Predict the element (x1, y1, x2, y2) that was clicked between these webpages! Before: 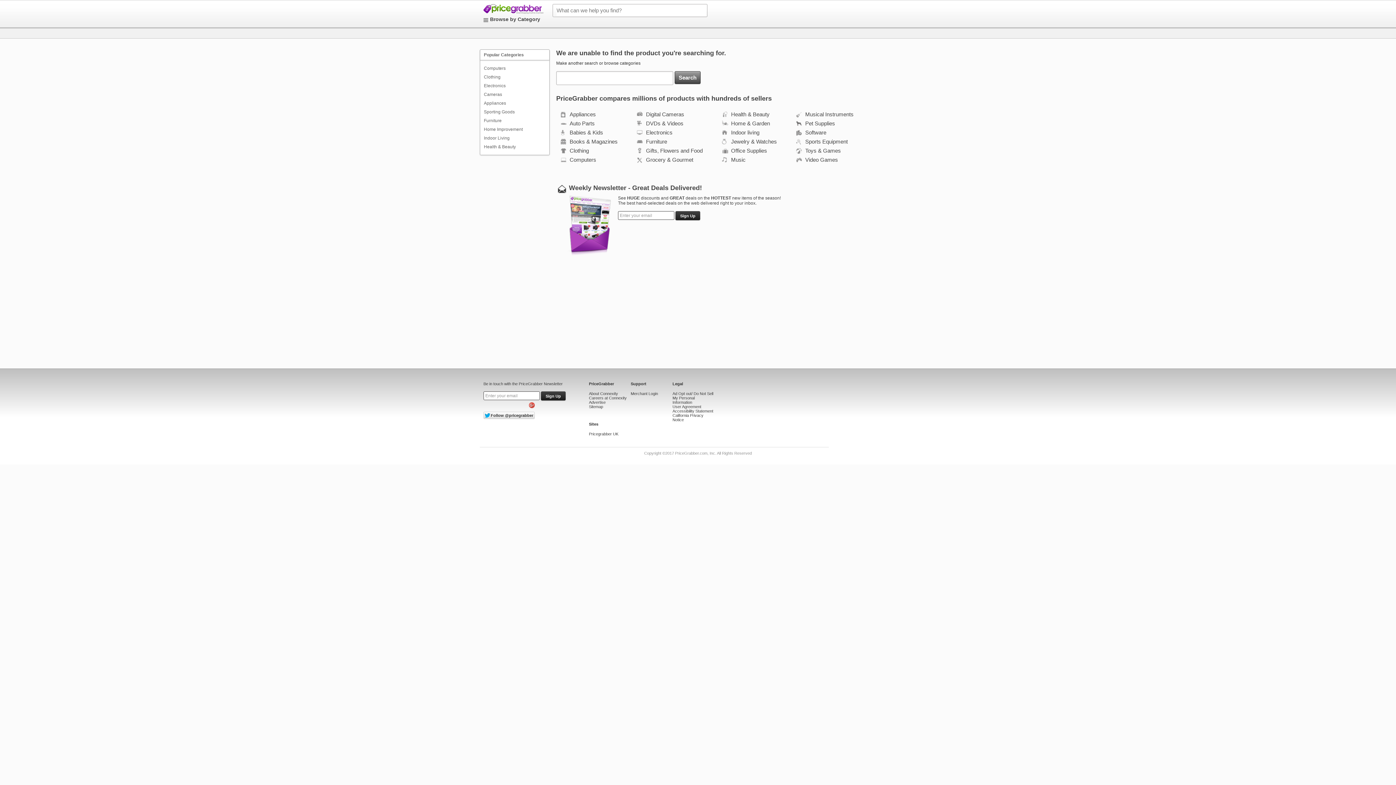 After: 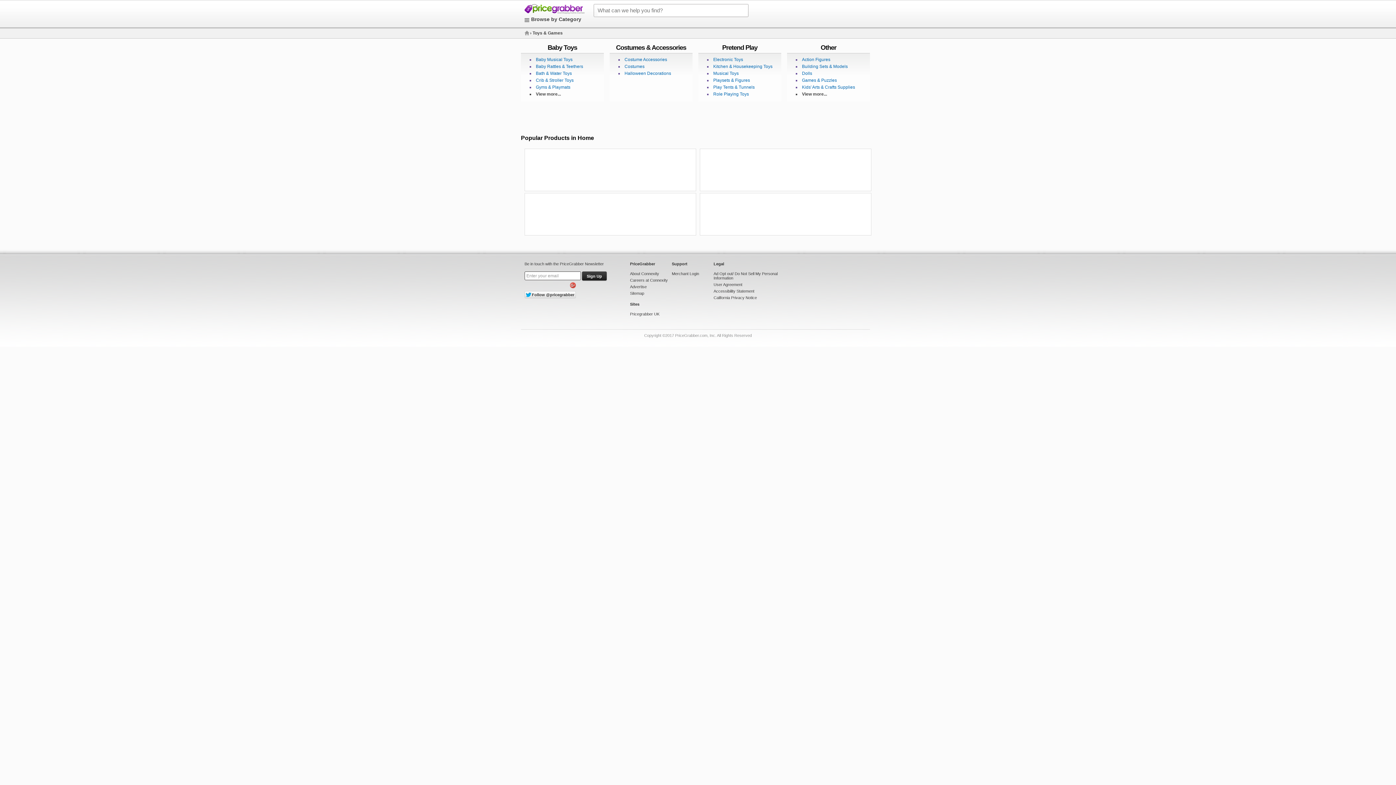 Action: bbox: (803, 147, 841, 153) label: Toys & Games